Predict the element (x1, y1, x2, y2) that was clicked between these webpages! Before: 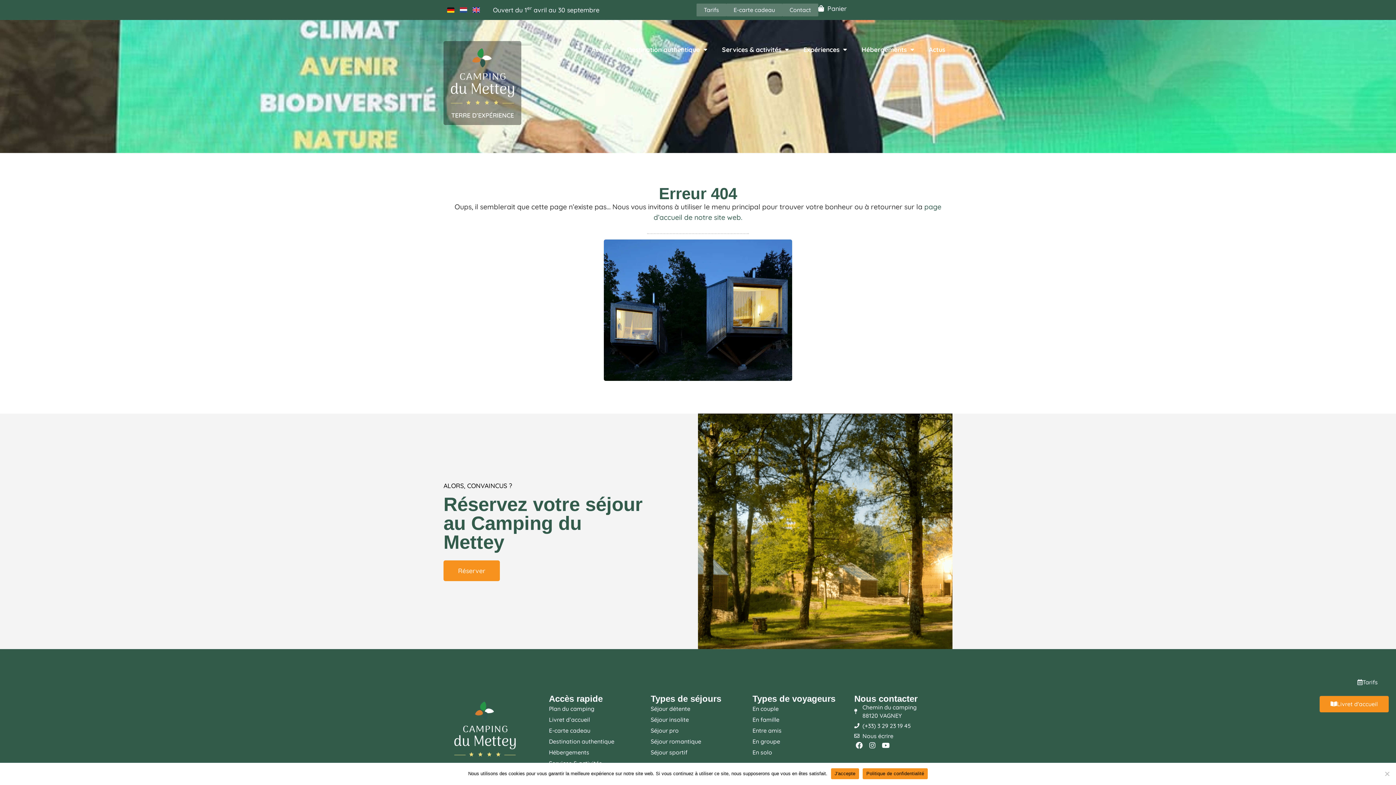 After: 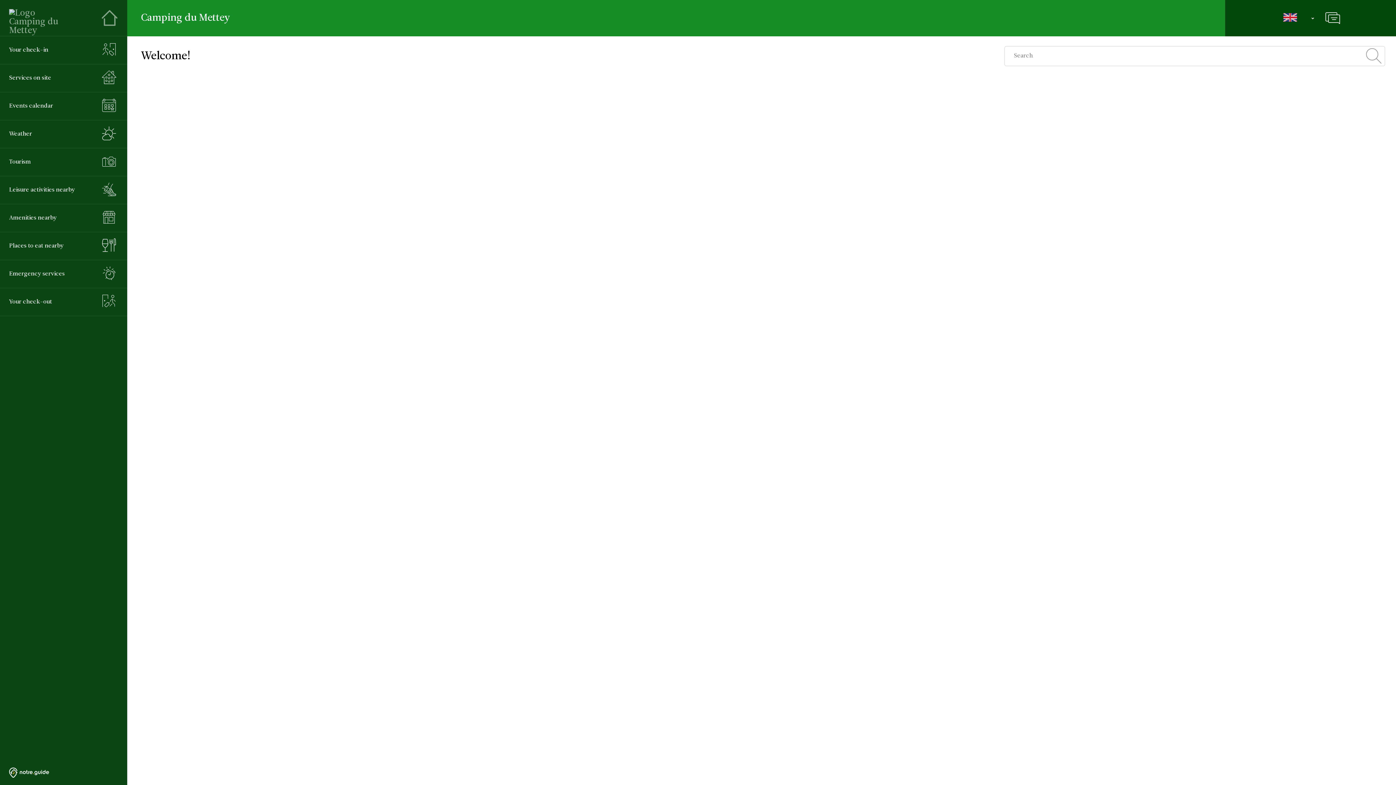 Action: bbox: (549, 714, 643, 725) label: Livret d’accueil